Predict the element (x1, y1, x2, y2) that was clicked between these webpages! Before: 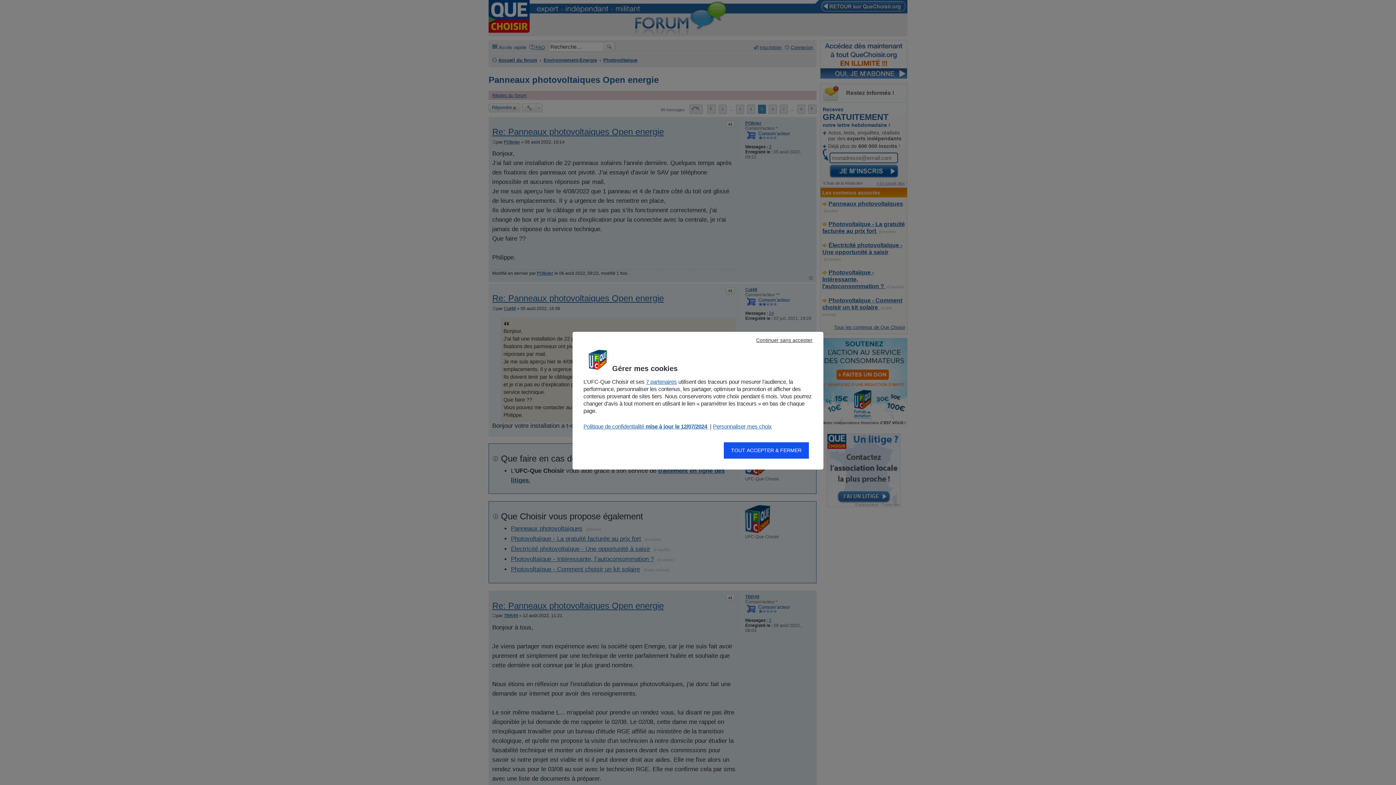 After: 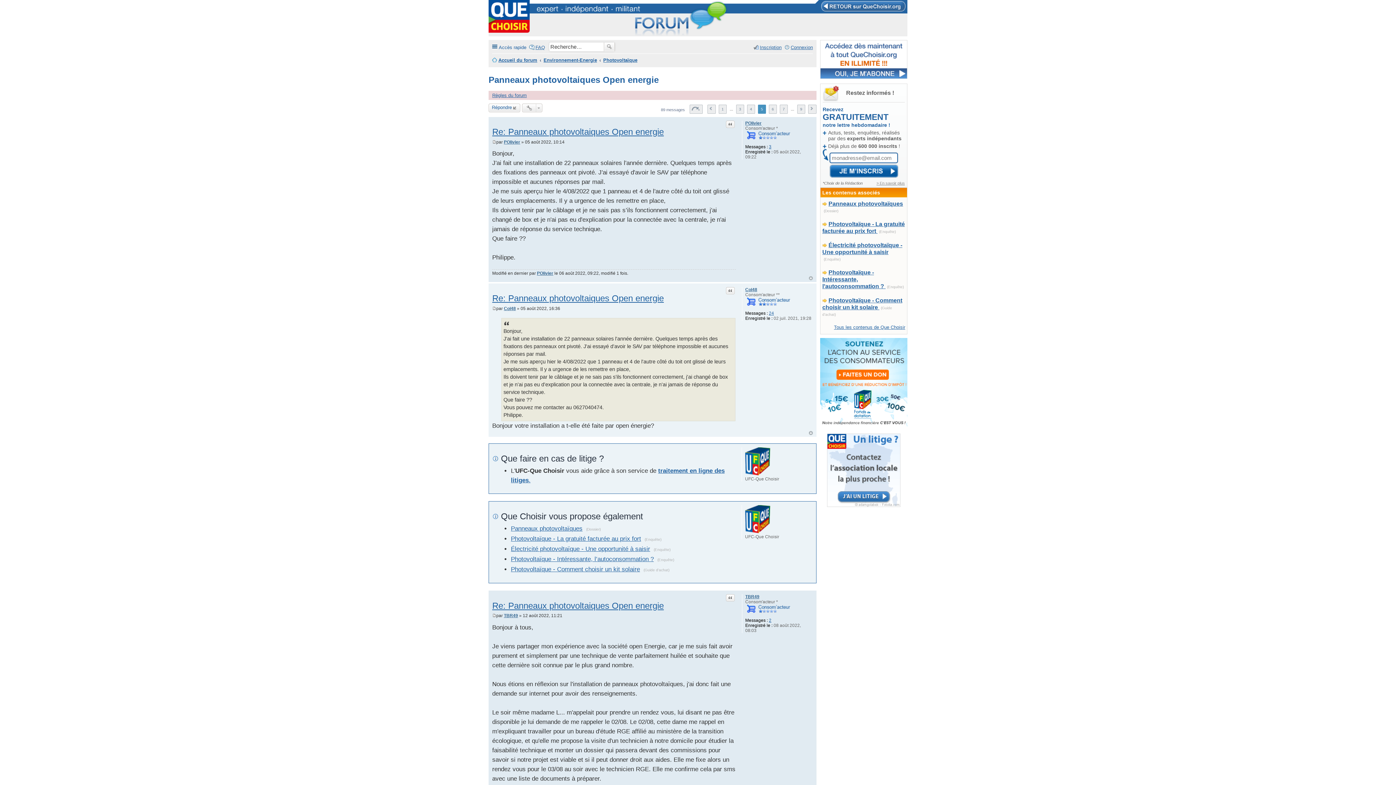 Action: label: TOUT ACCEPTER & FERMER bbox: (724, 442, 809, 458)